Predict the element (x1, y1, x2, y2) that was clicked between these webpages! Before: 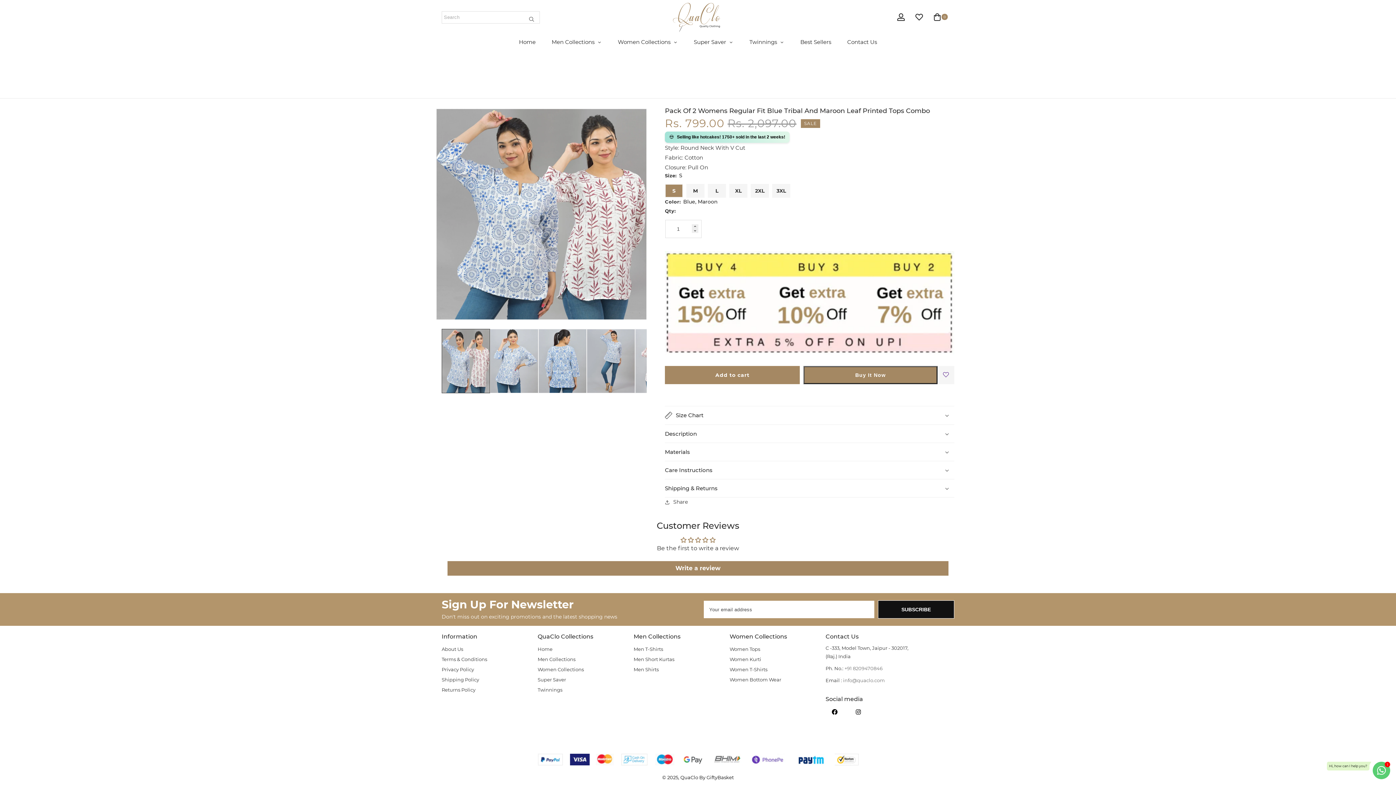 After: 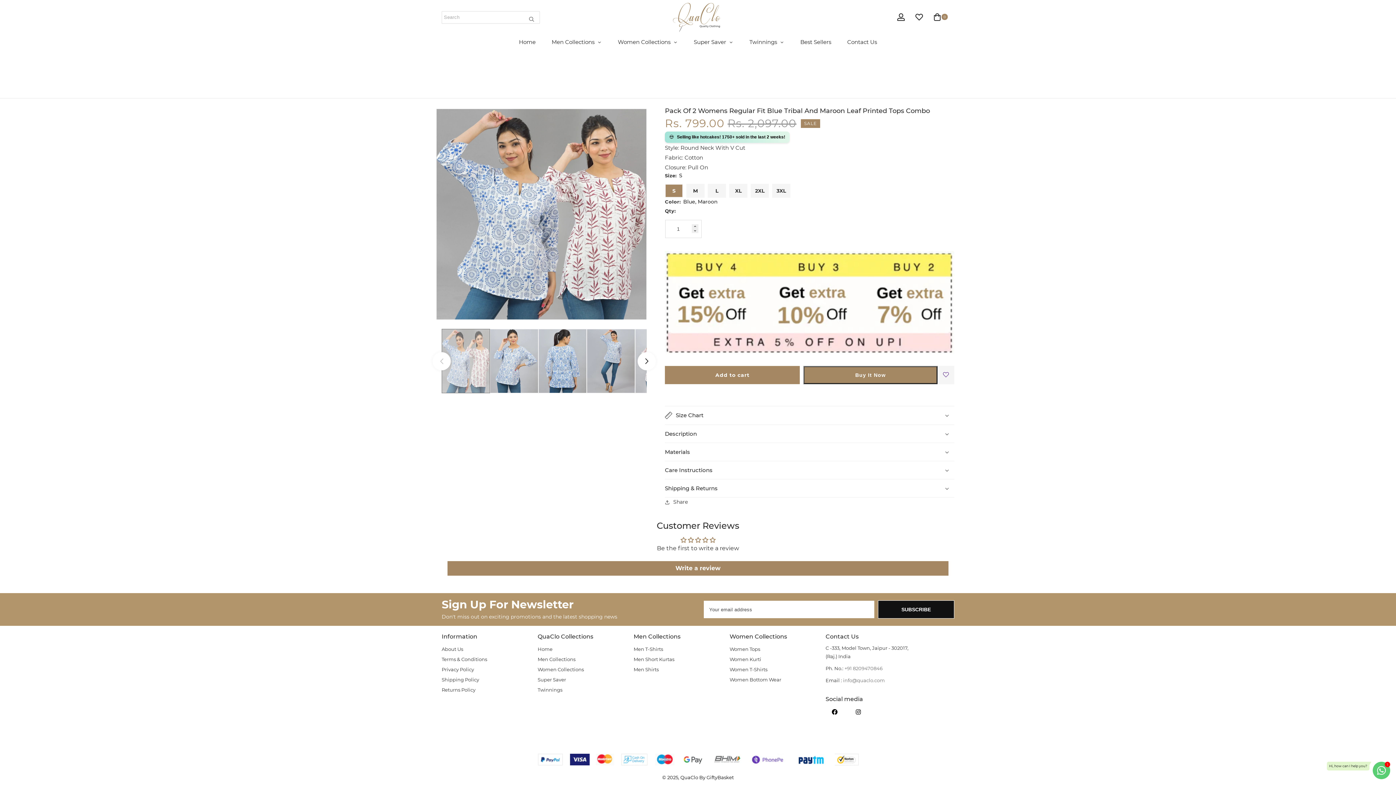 Action: label: Load image 1 in gallery view bbox: (441, 329, 490, 393)